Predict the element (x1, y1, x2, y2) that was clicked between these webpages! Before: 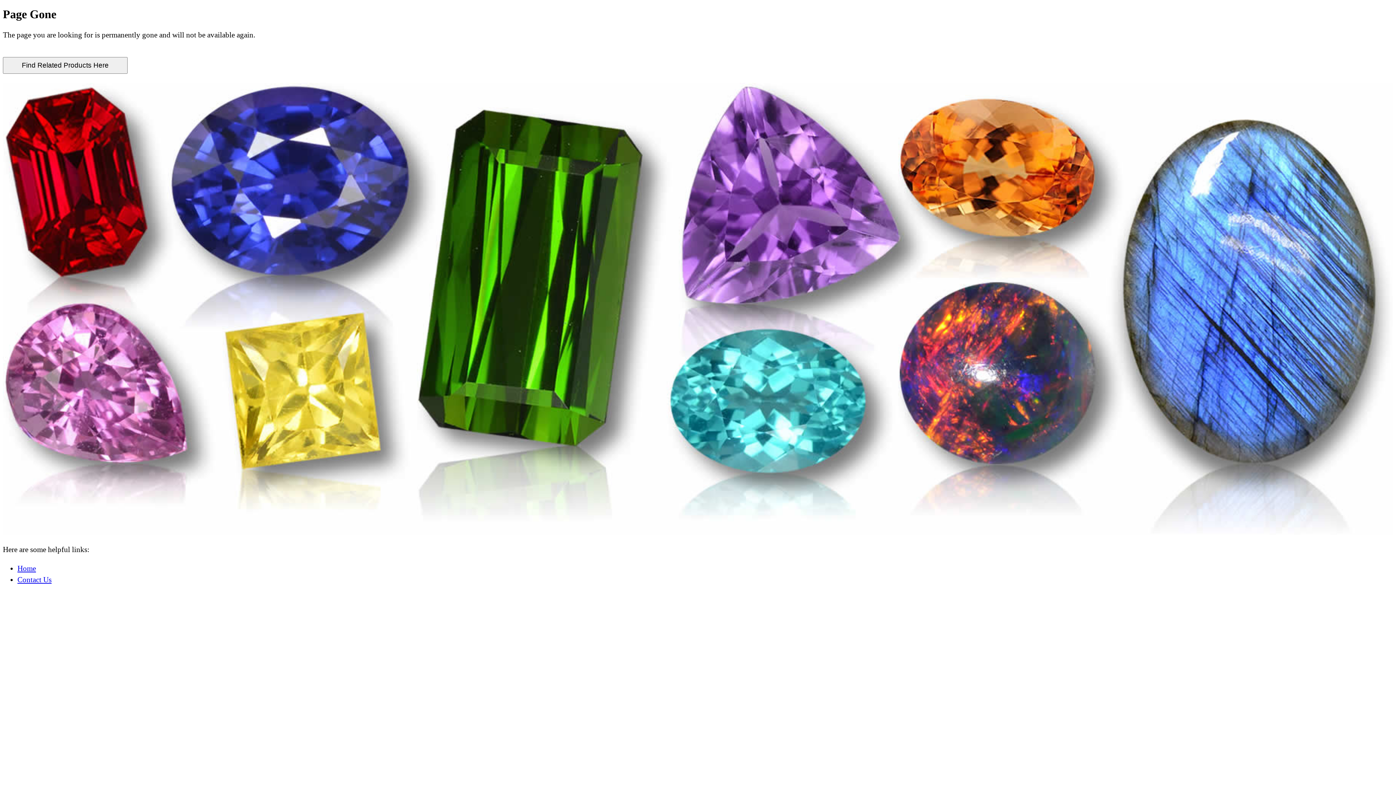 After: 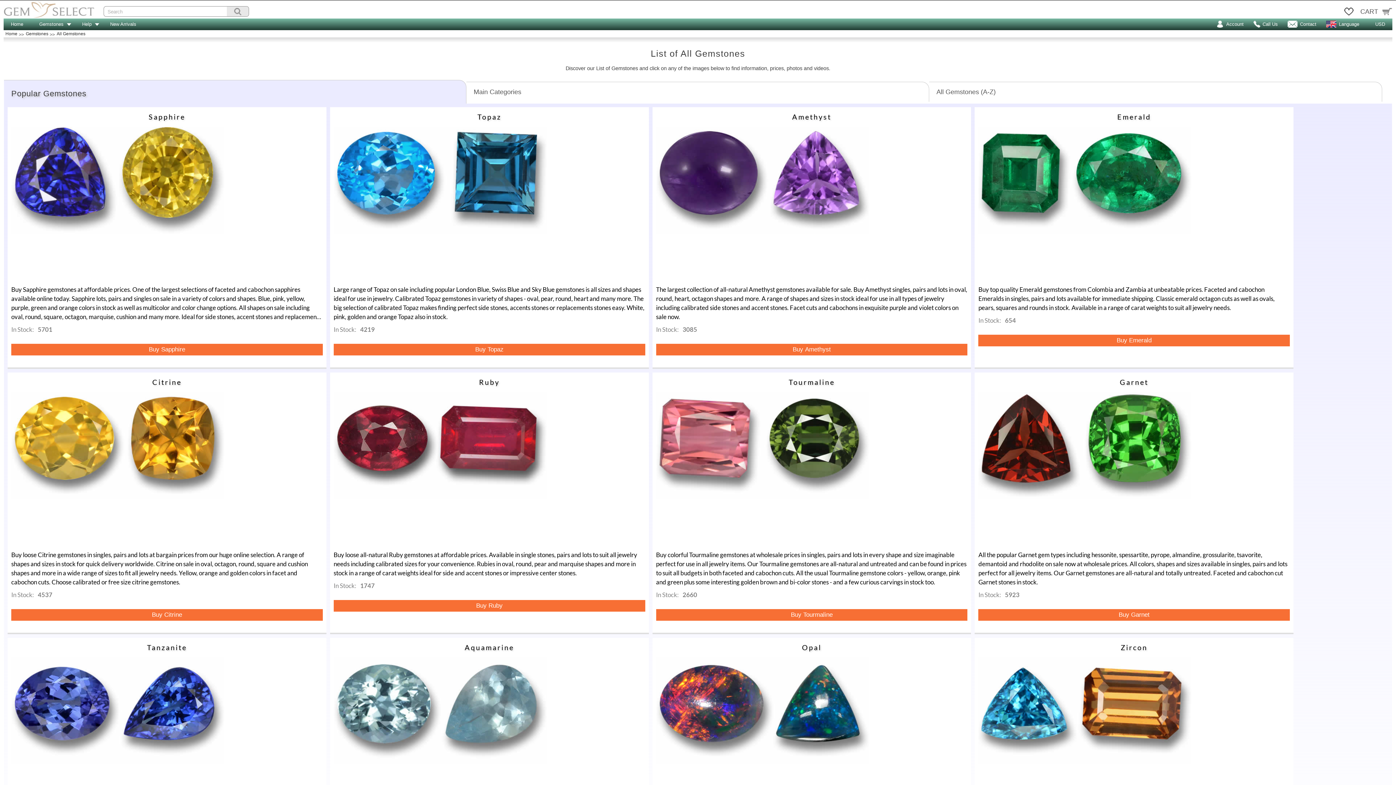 Action: bbox: (2, 530, 1393, 536)